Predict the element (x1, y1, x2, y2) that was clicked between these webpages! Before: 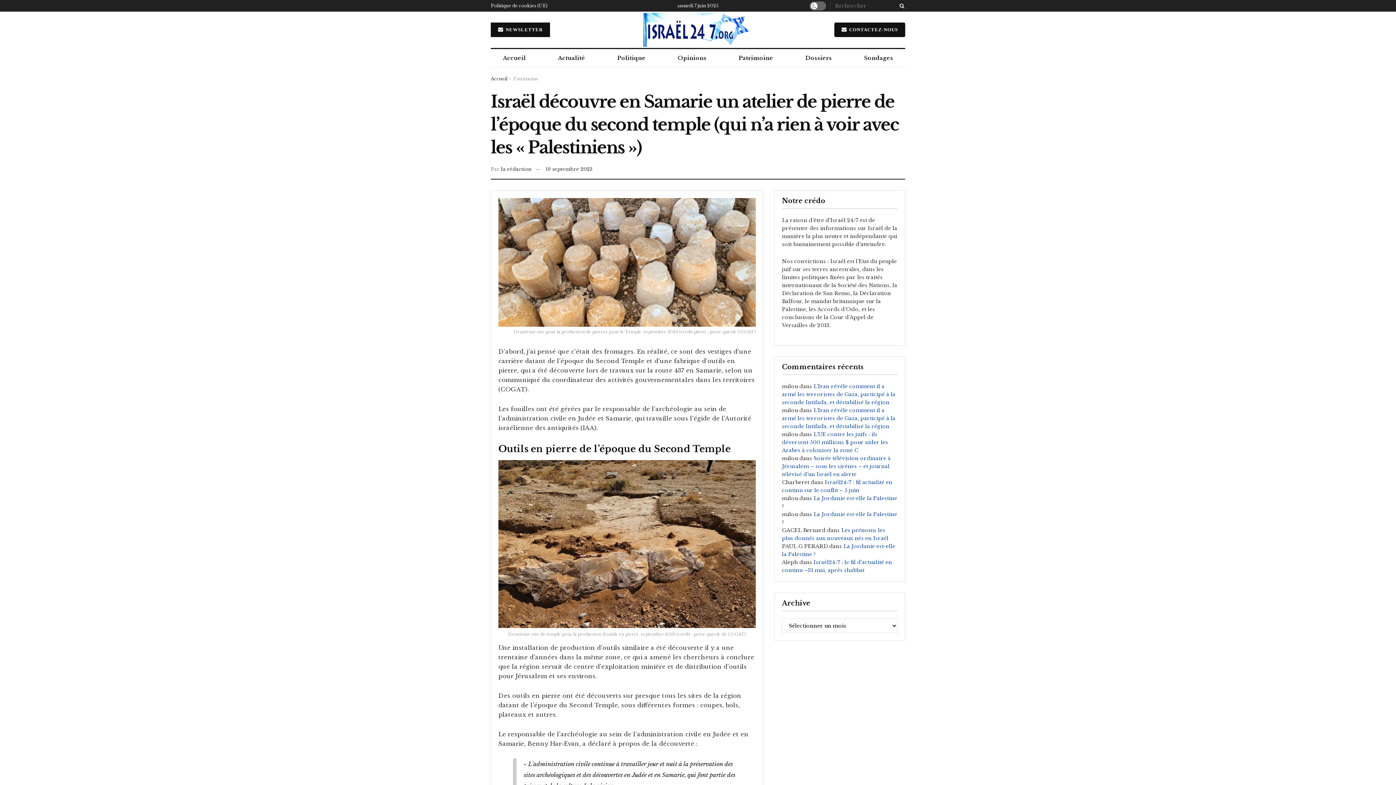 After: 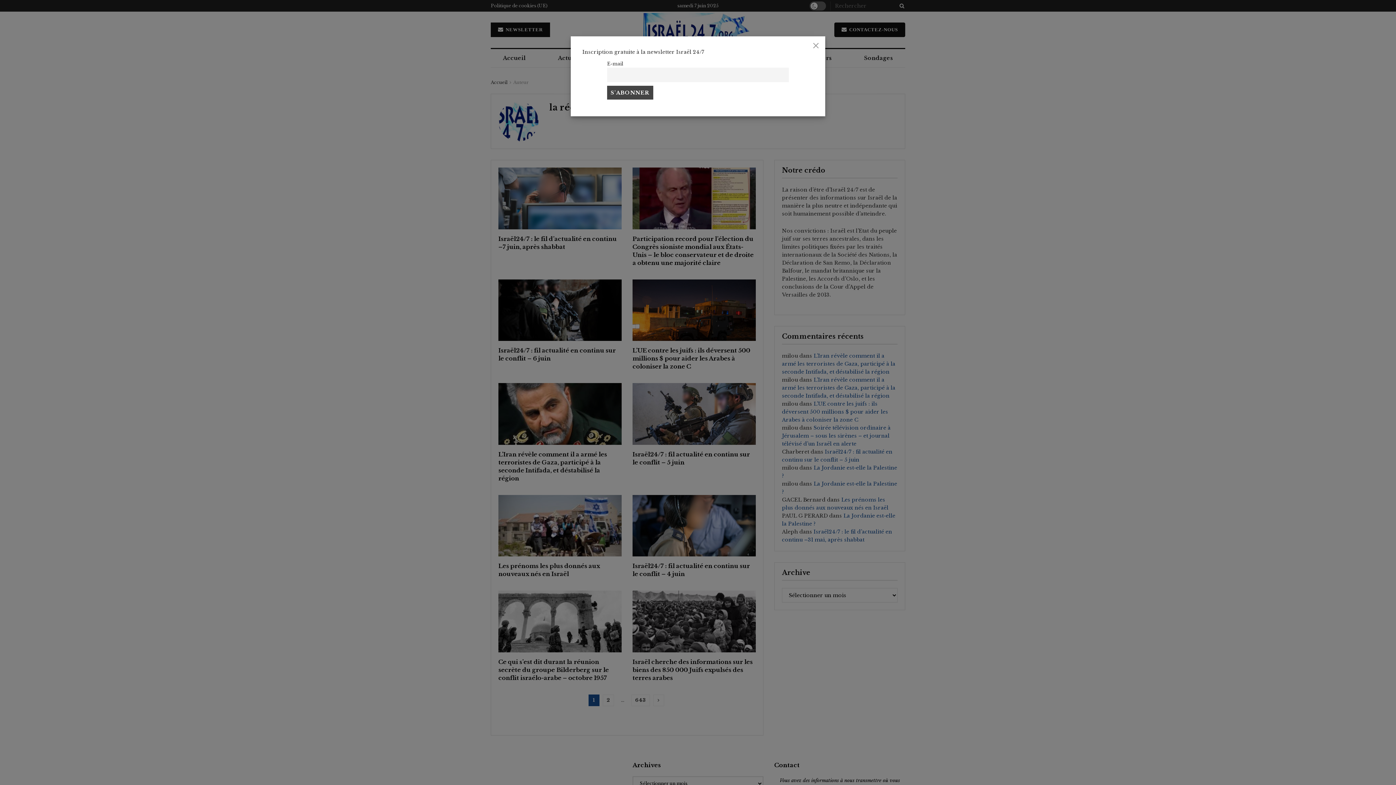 Action: bbox: (501, 166, 532, 172) label: la rédaction